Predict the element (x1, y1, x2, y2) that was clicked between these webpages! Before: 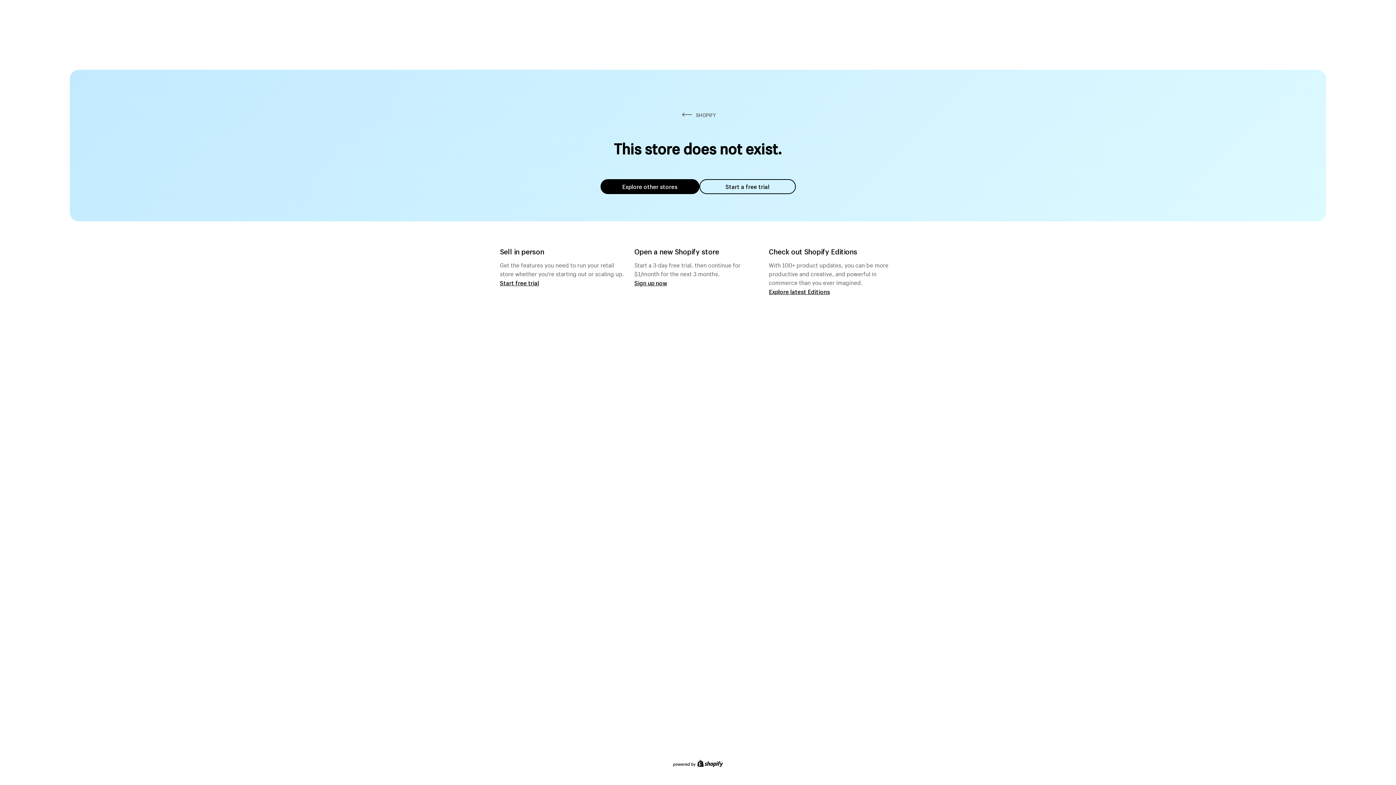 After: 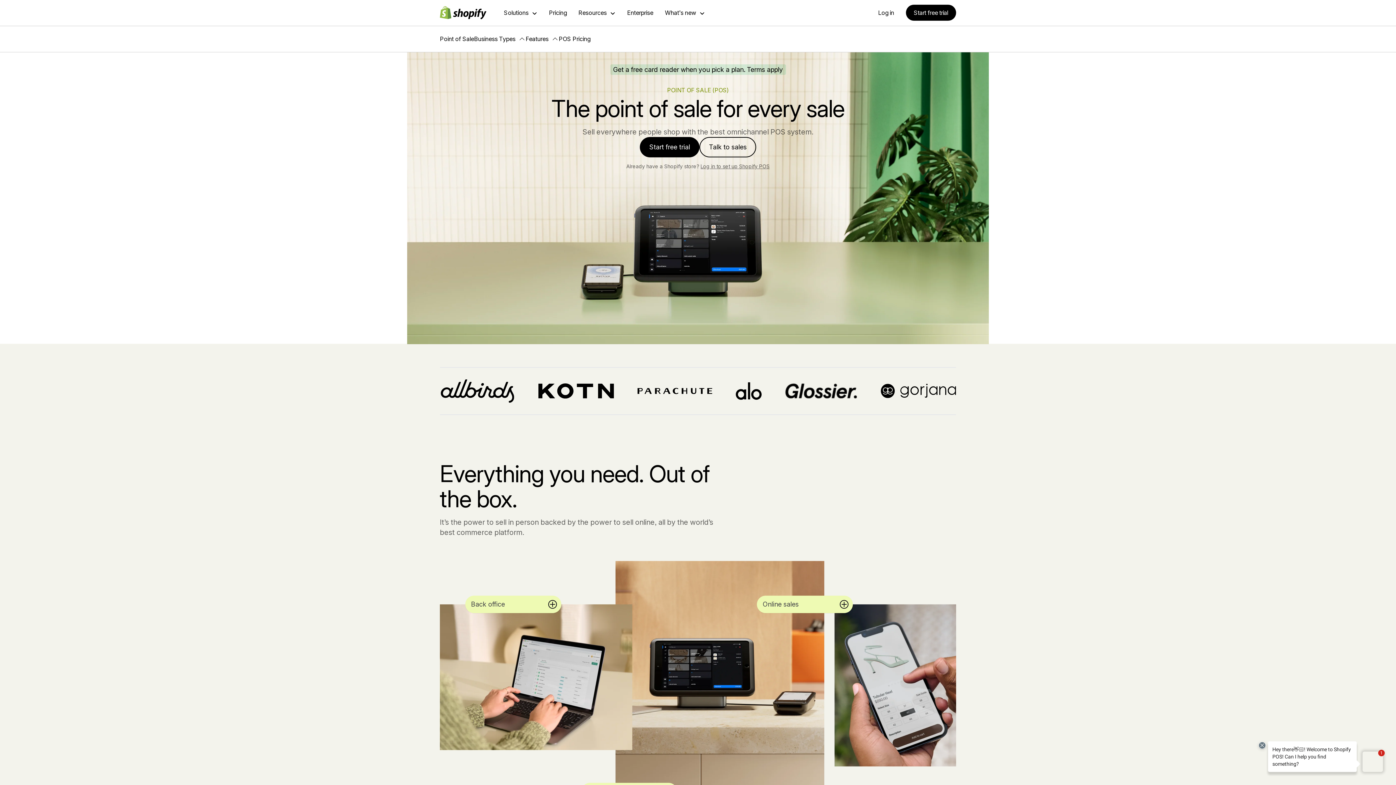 Action: label: Start free trial bbox: (500, 279, 539, 286)